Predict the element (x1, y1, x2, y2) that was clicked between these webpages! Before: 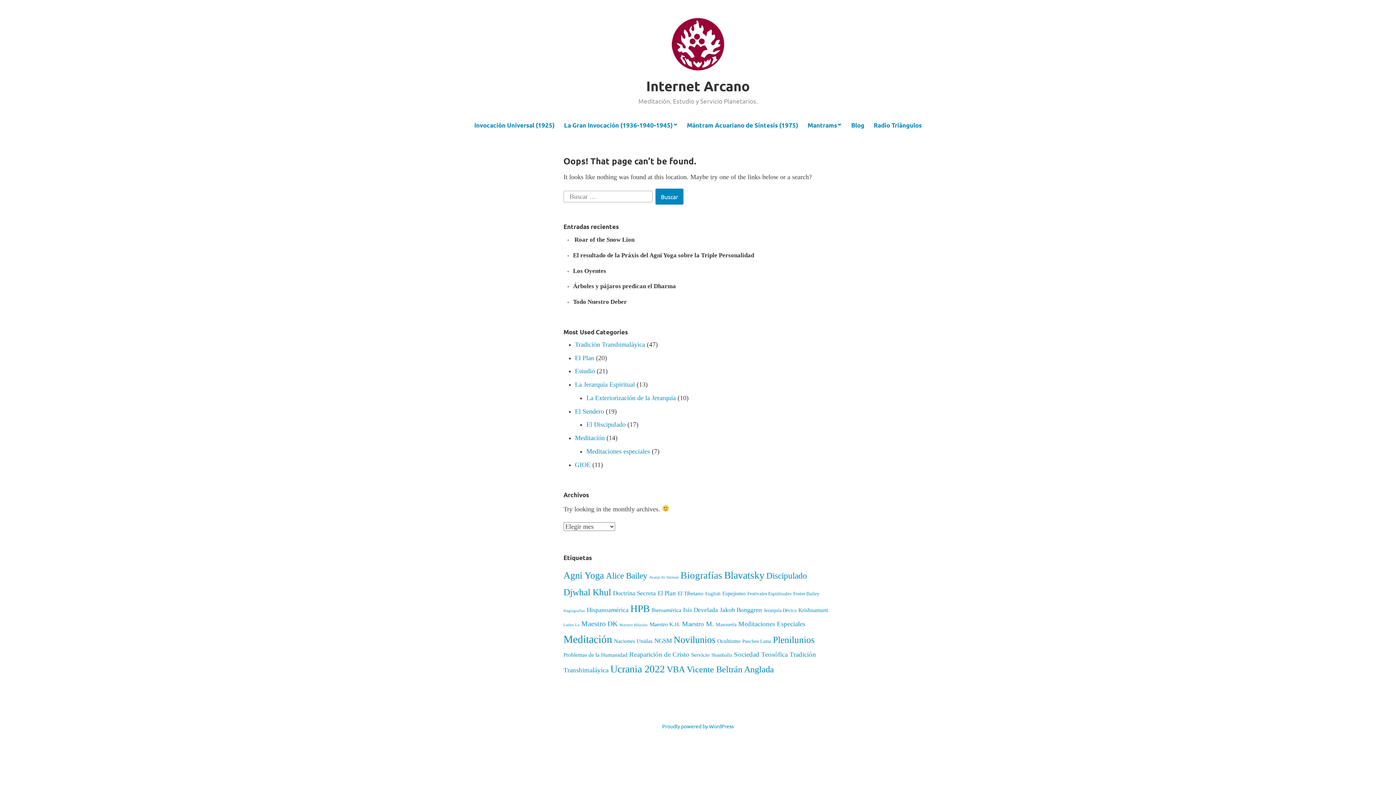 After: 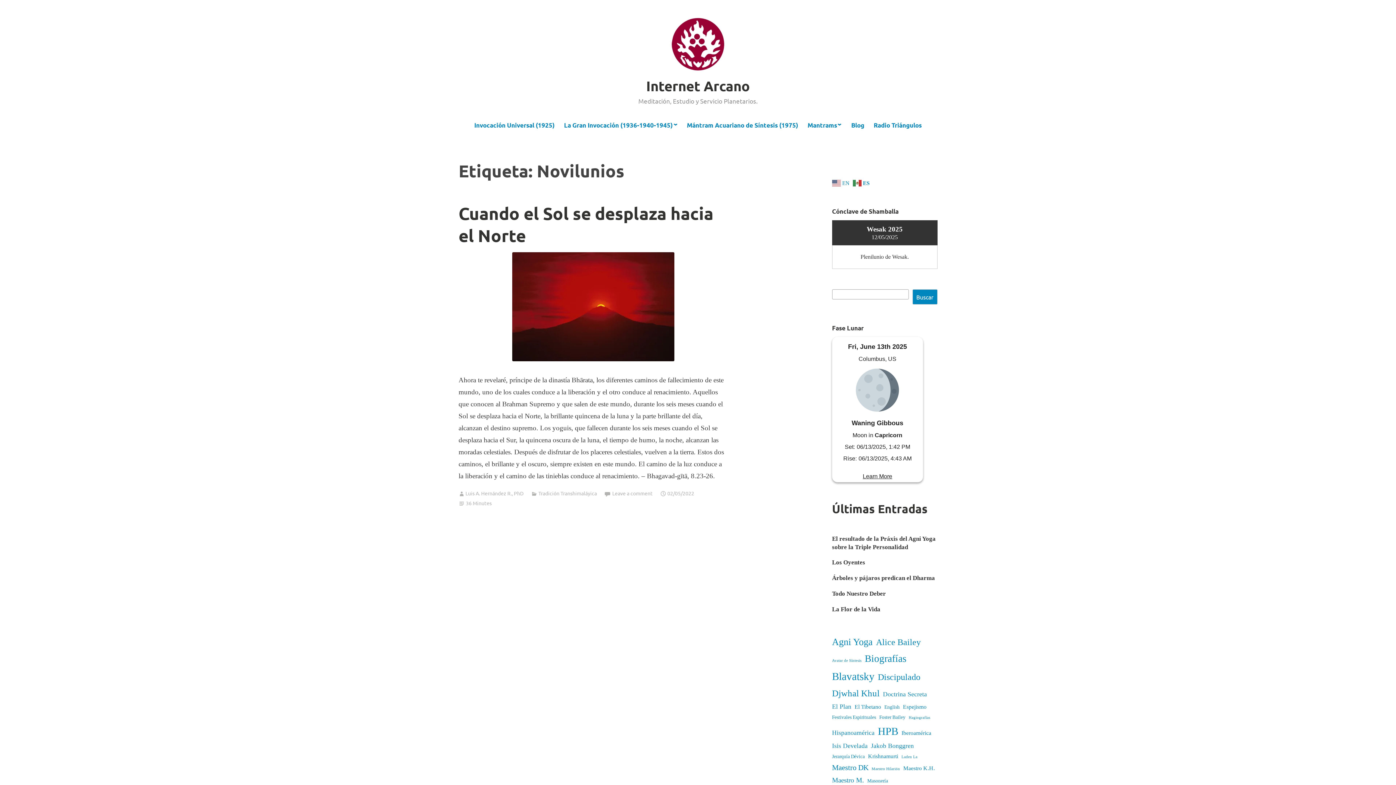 Action: bbox: (673, 634, 715, 645) label: Novilunios (14 elementos)